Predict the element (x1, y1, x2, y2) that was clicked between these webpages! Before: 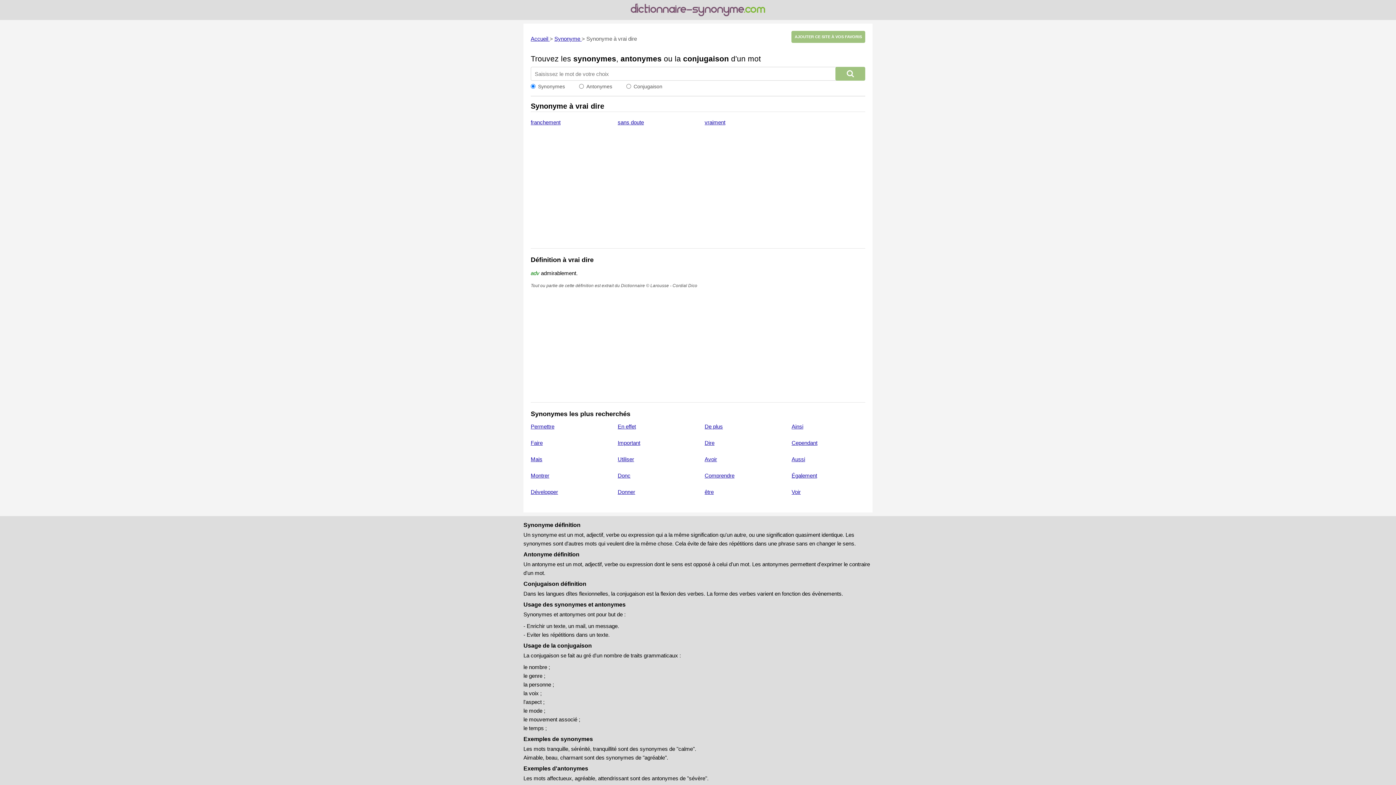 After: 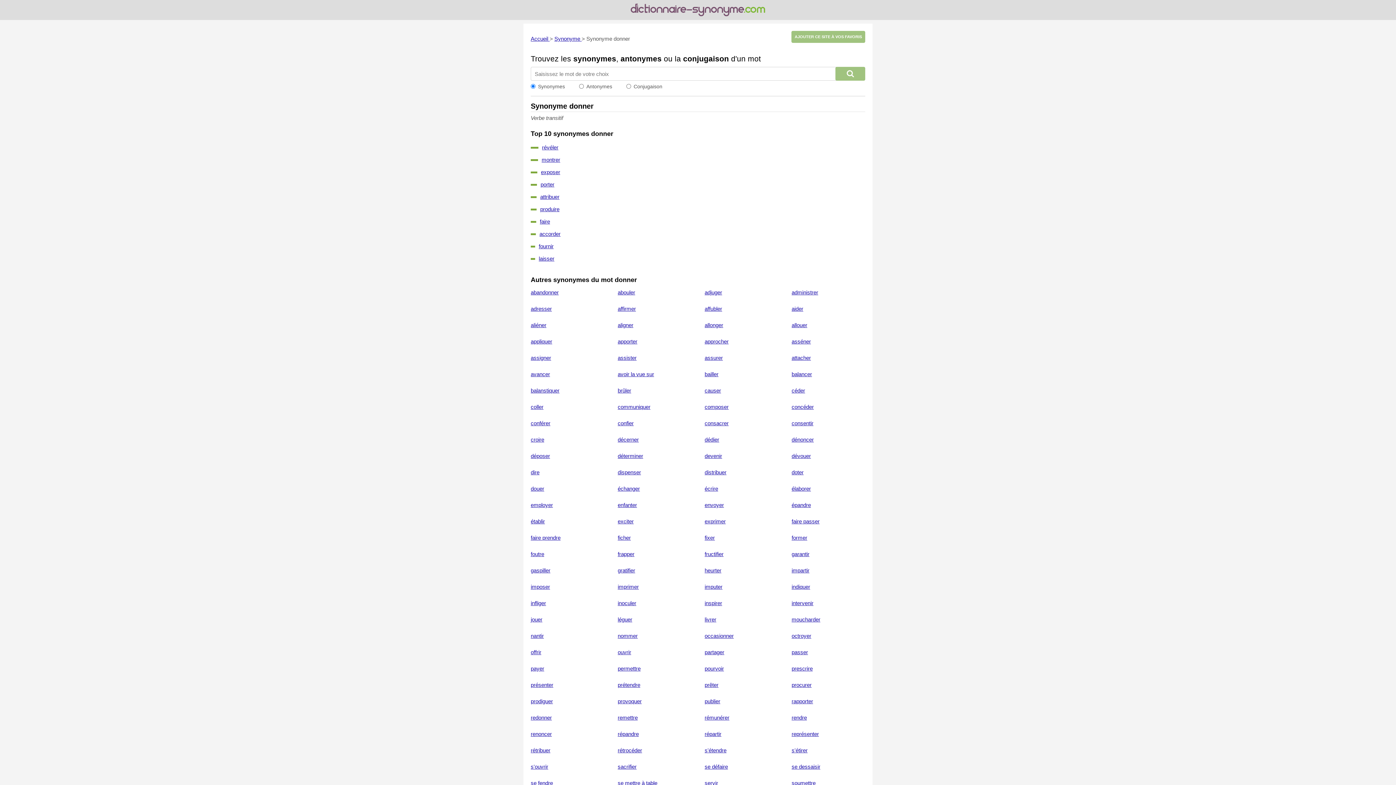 Action: label: Donner bbox: (617, 489, 635, 495)